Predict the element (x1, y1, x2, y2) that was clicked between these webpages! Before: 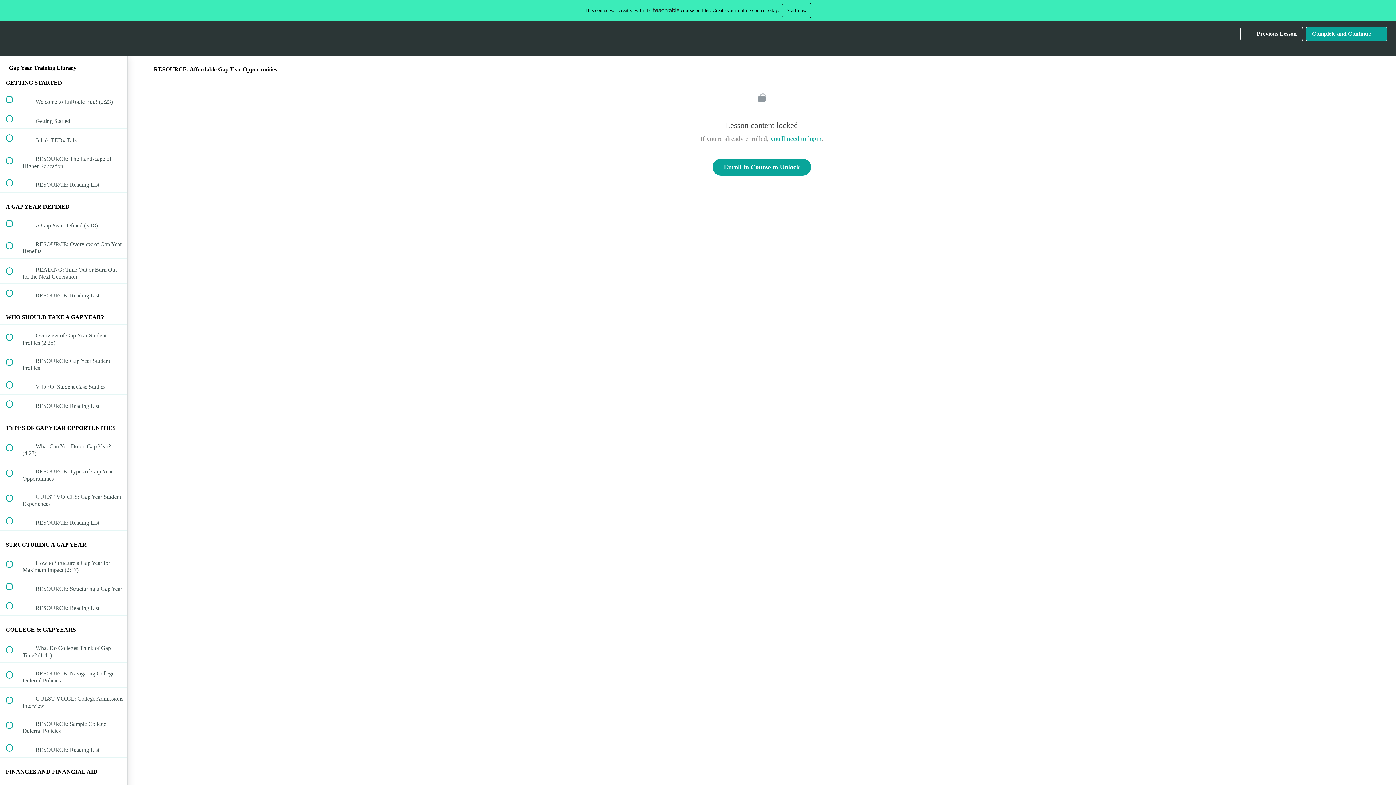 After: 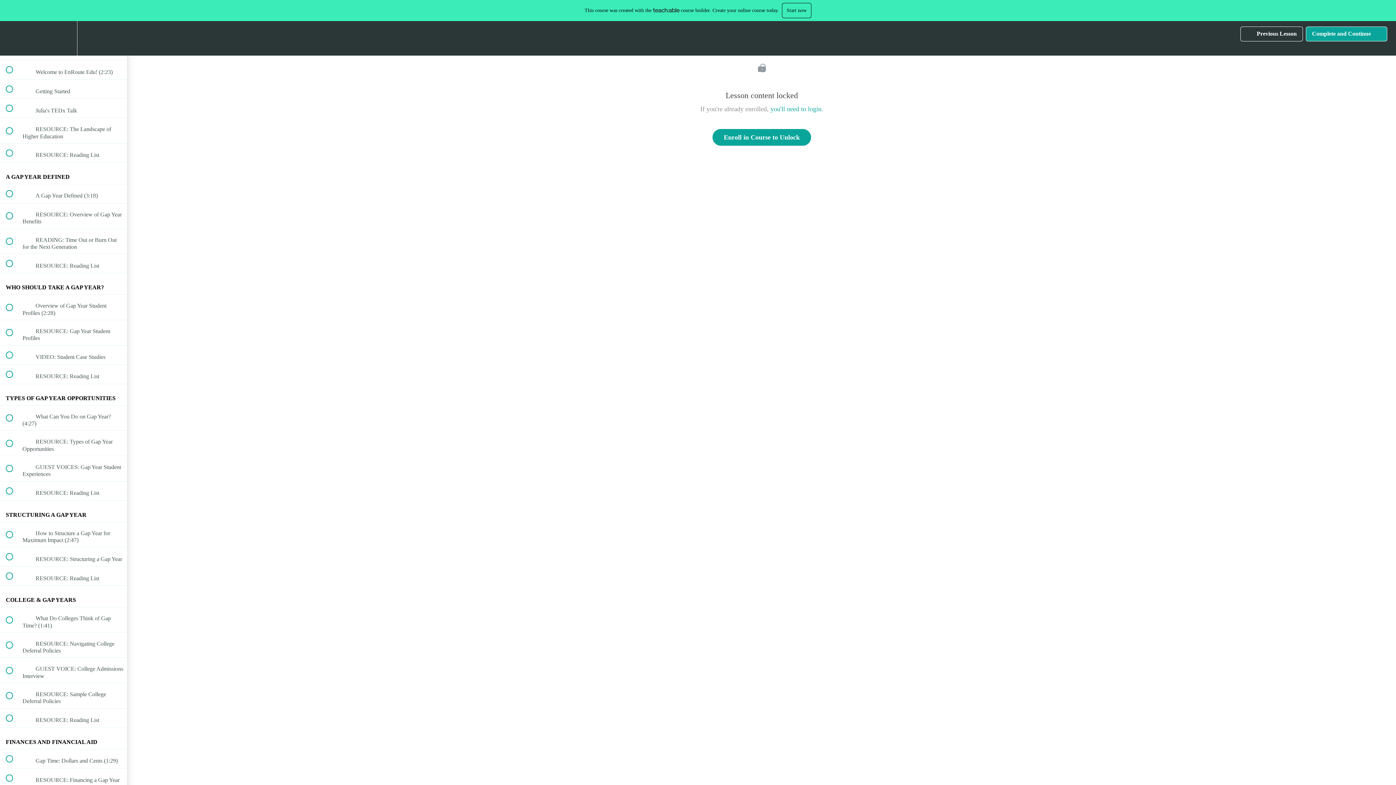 Action: label: Course Sidebar bbox: (100, 21, 127, 55)